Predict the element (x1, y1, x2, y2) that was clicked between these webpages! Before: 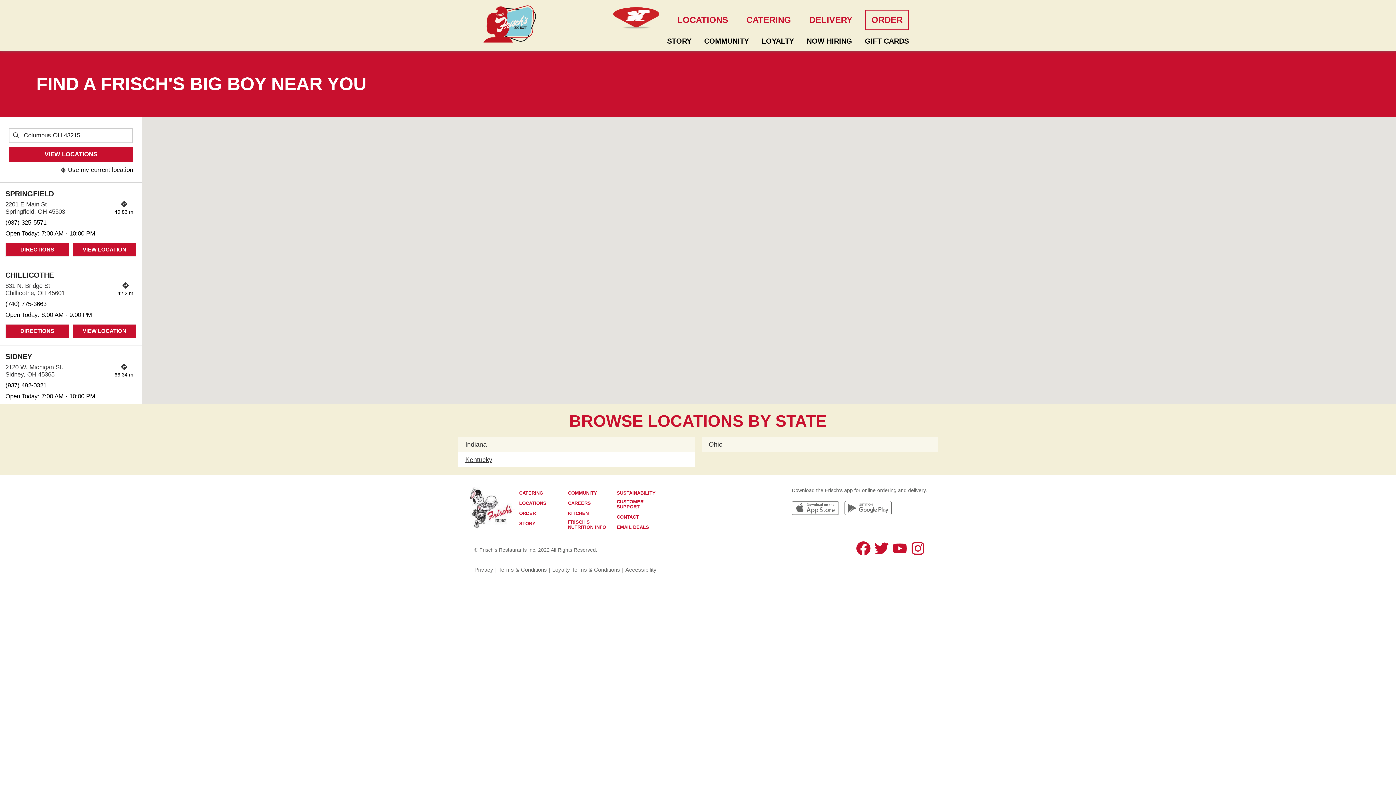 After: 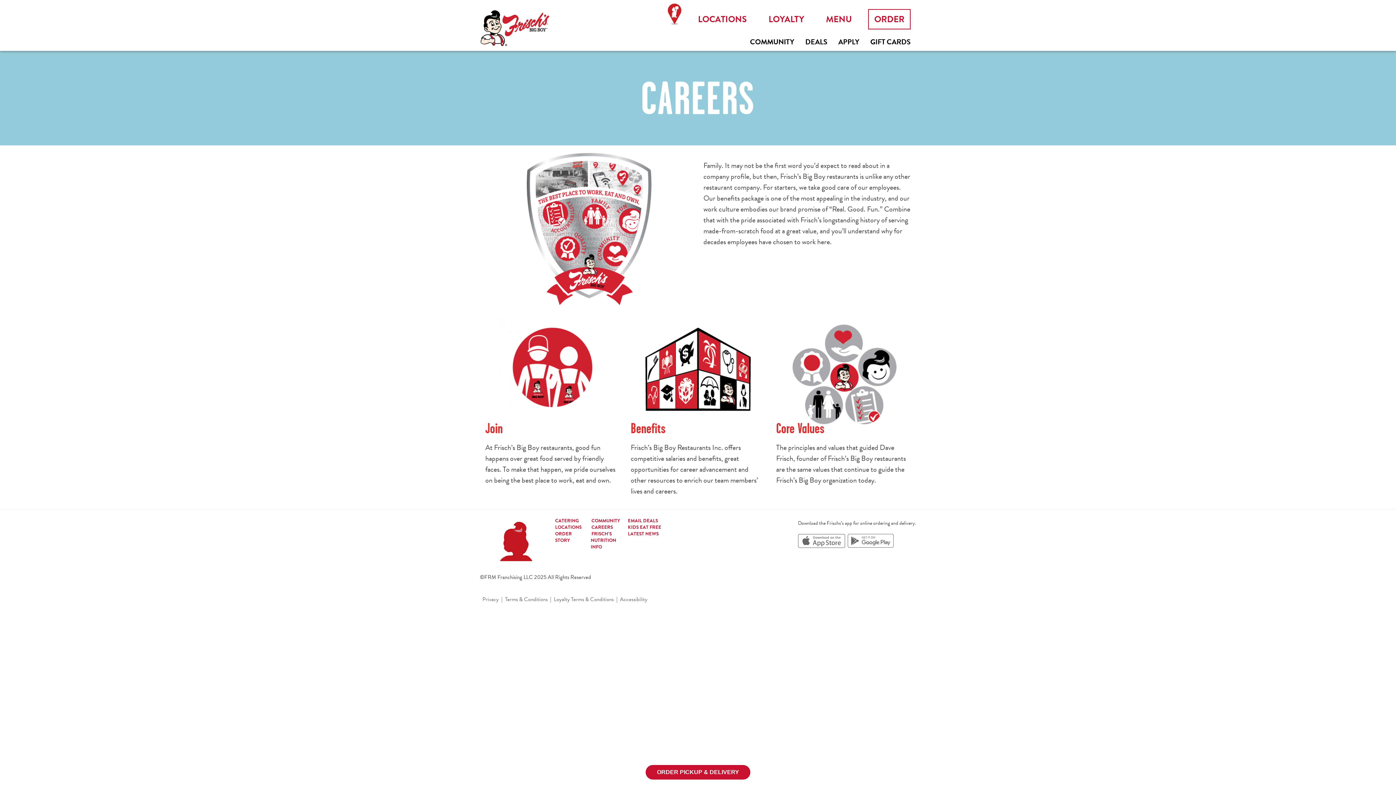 Action: bbox: (567, 499, 591, 508) label: CAREERS